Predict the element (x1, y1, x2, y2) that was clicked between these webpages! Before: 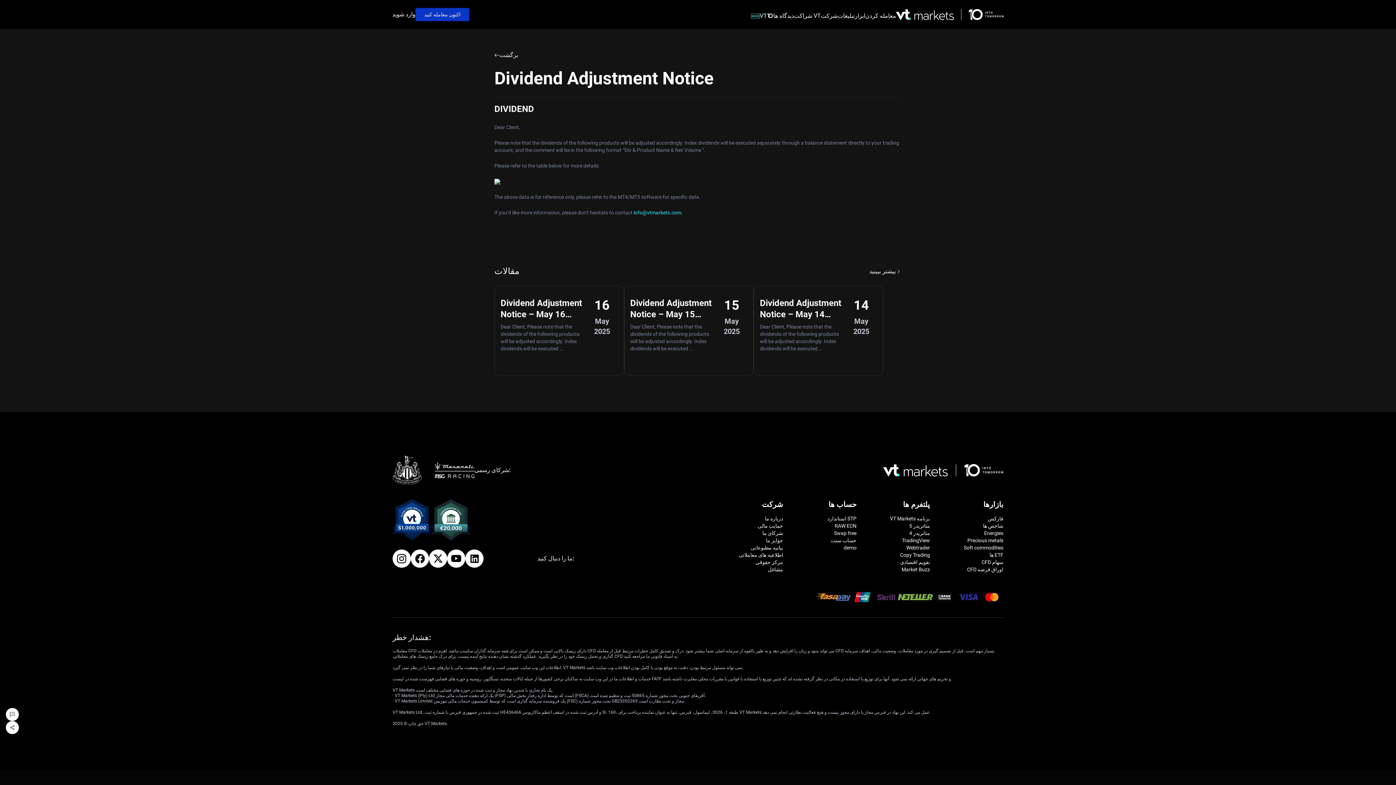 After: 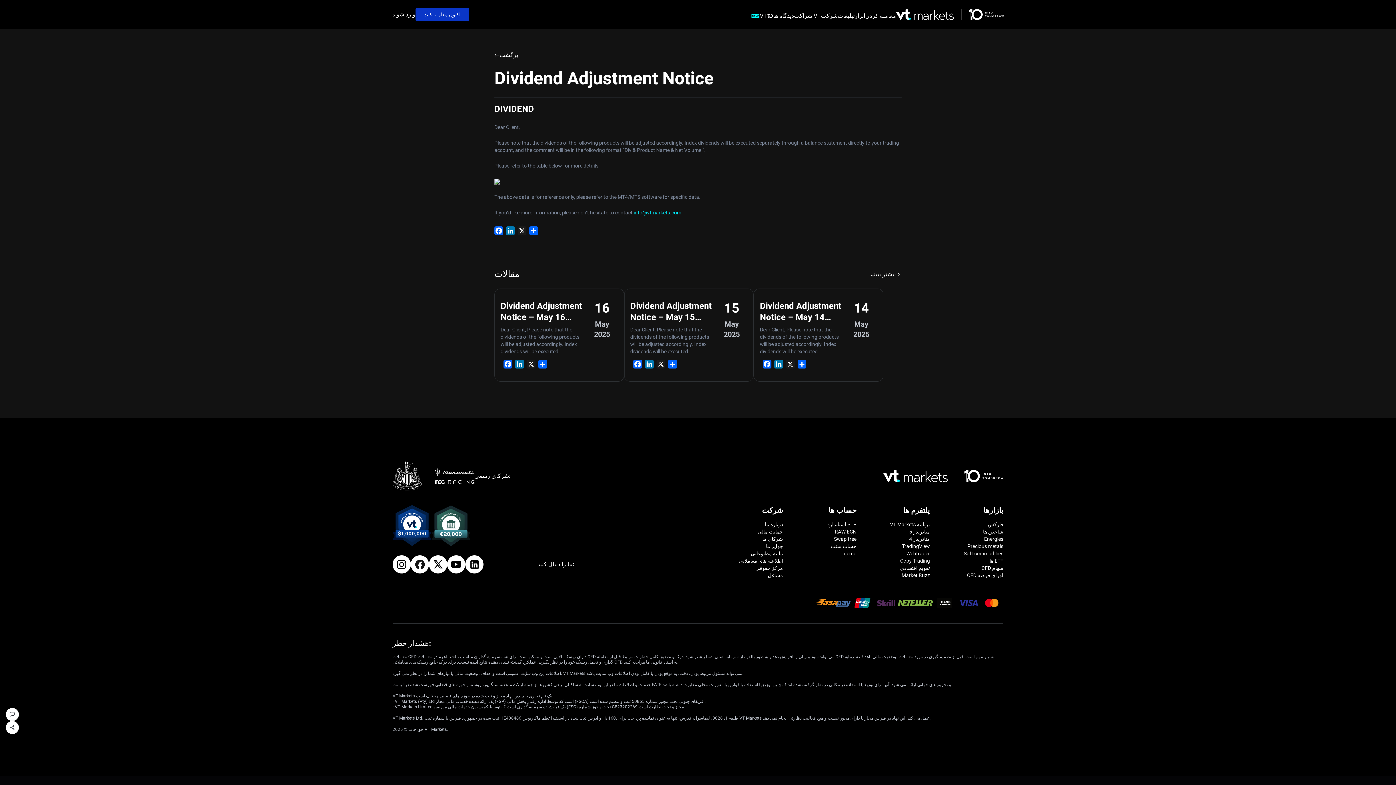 Action: bbox: (765, 516, 783, 521) label: درباره ما